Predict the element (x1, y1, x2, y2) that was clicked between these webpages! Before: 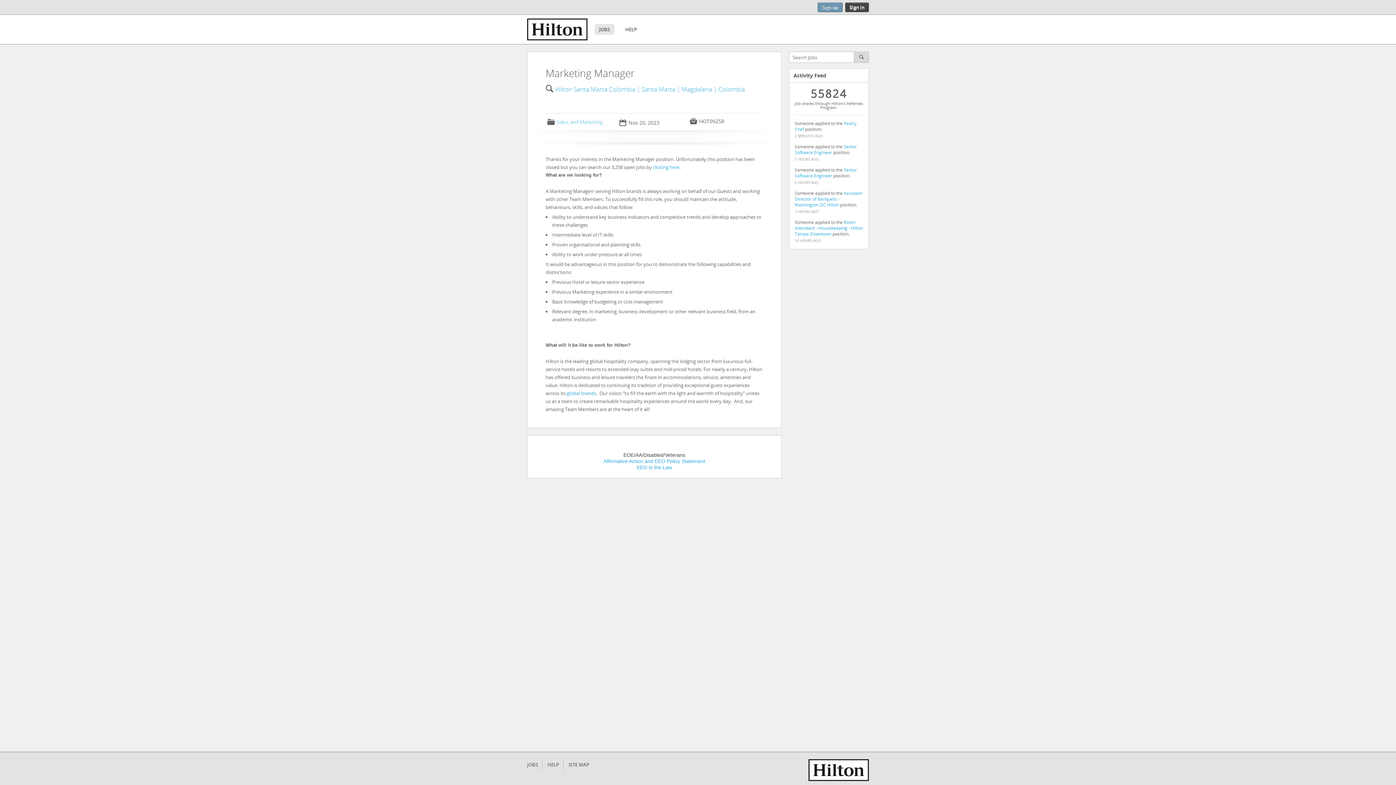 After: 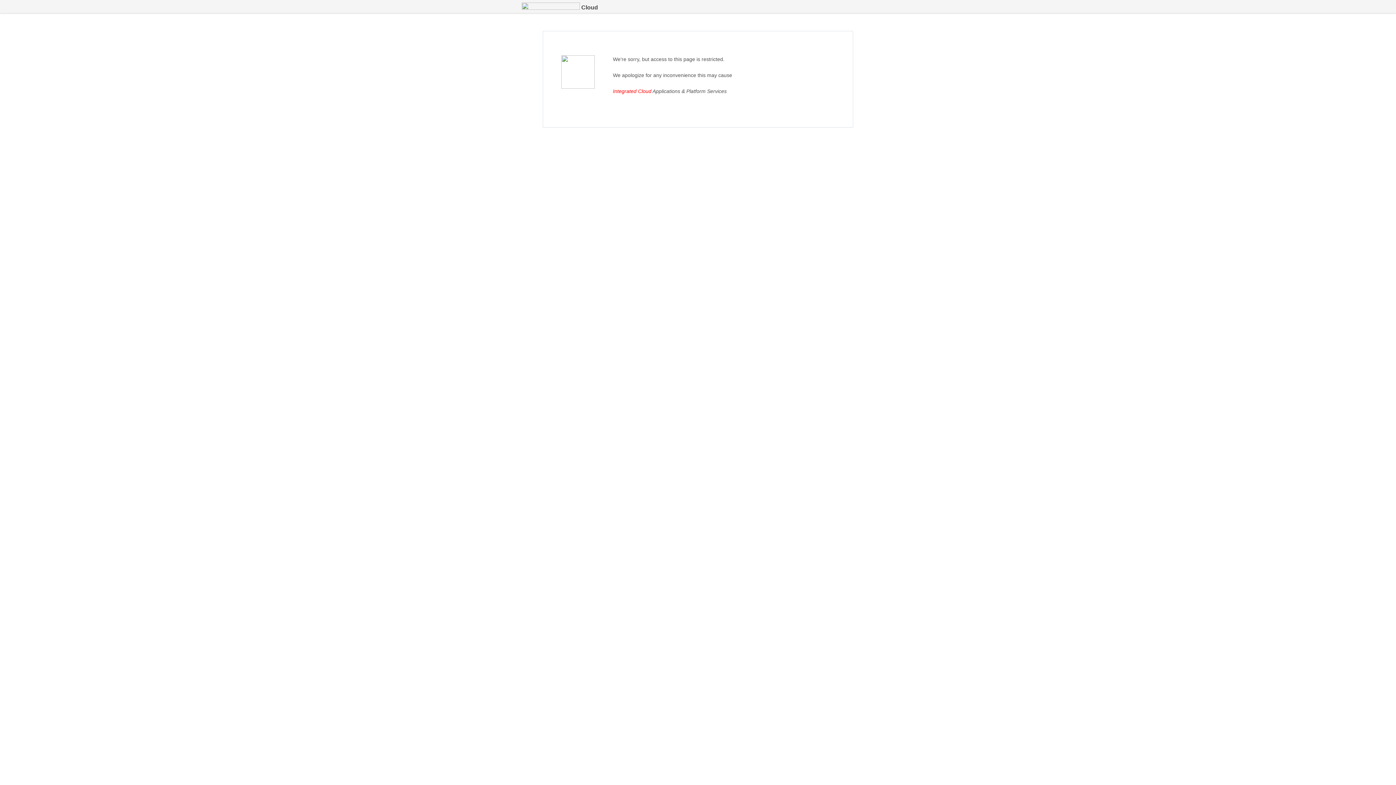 Action: label: Search Jobs Submit bbox: (854, 51, 869, 62)